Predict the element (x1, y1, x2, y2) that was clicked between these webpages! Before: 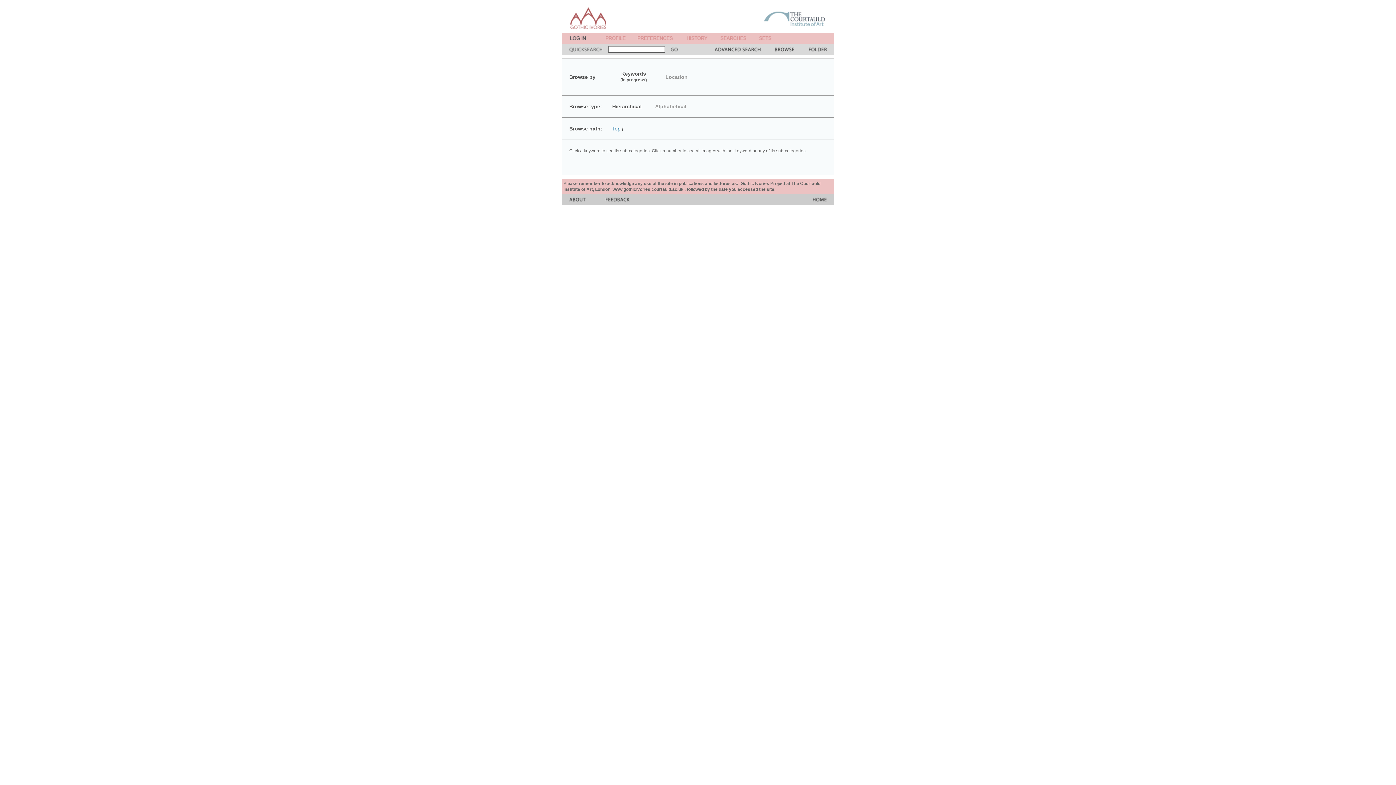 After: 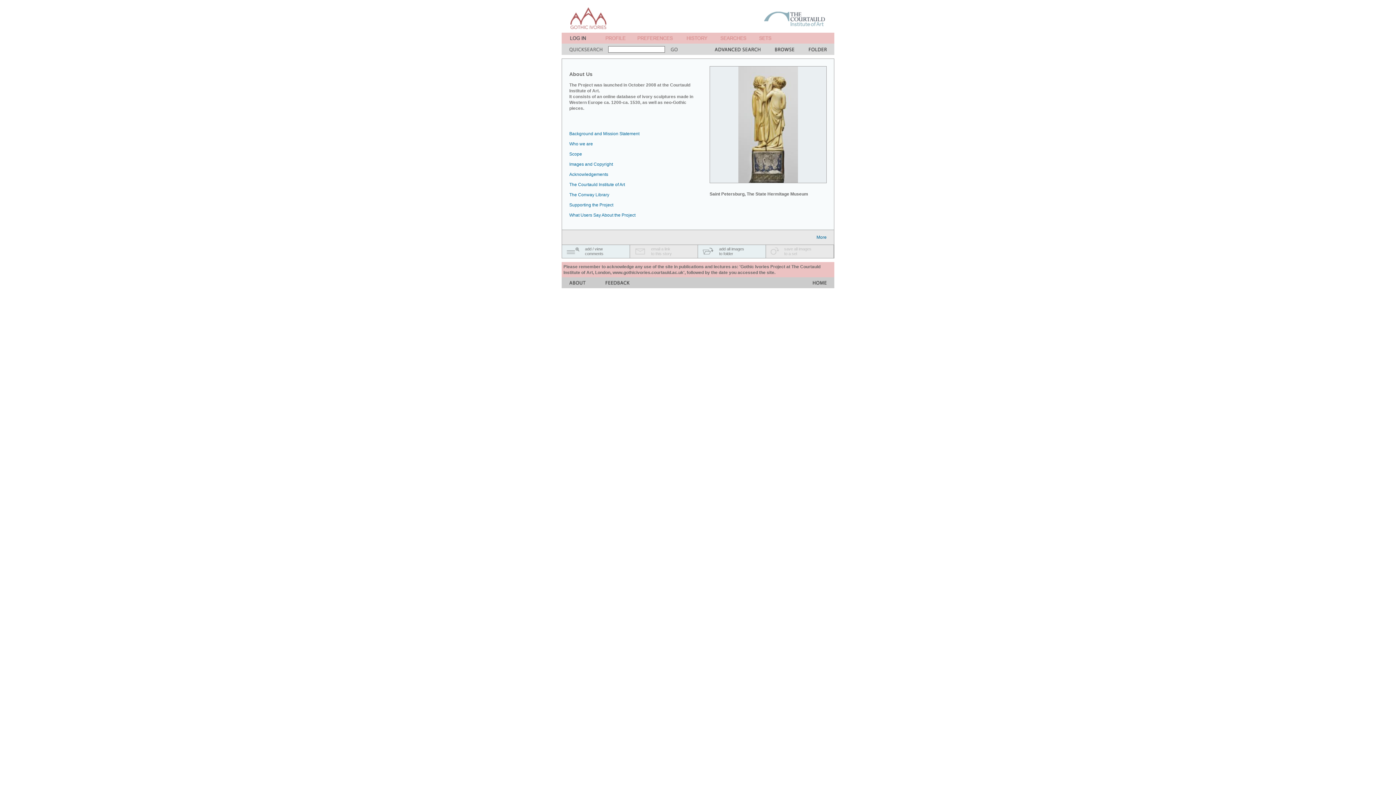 Action: bbox: (569, 200, 585, 206)